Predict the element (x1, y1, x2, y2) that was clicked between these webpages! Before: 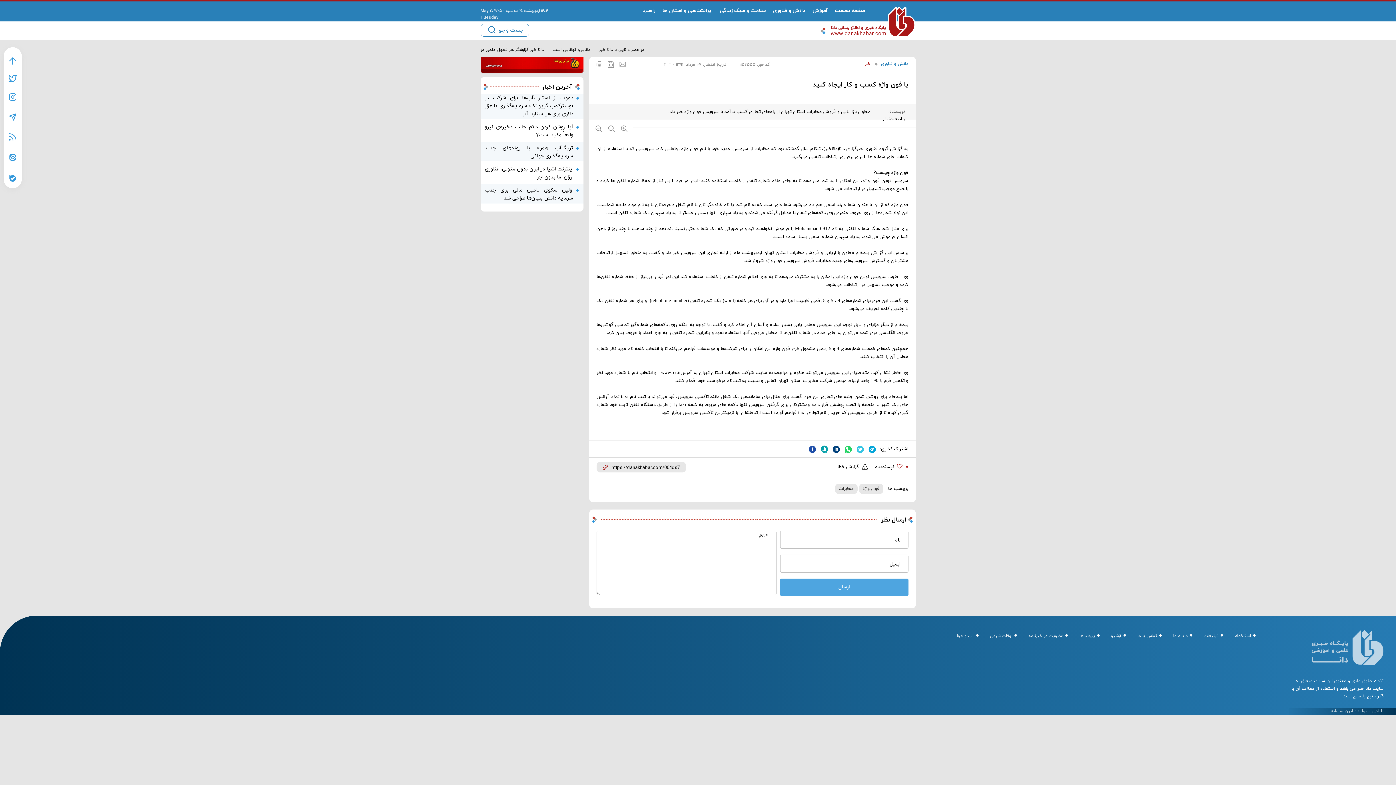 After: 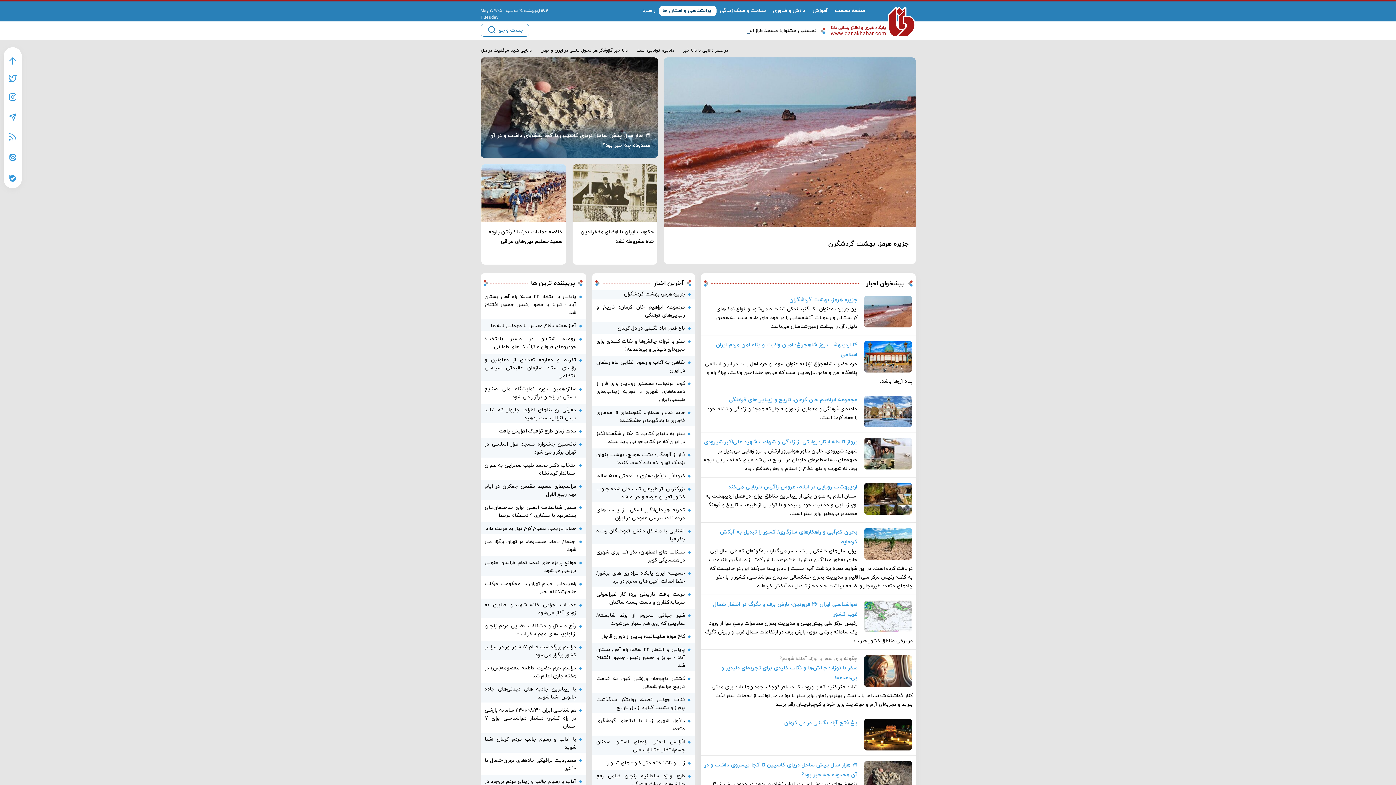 Action: bbox: (659, 5, 716, 16) label: ایرانشناسی و استان ها